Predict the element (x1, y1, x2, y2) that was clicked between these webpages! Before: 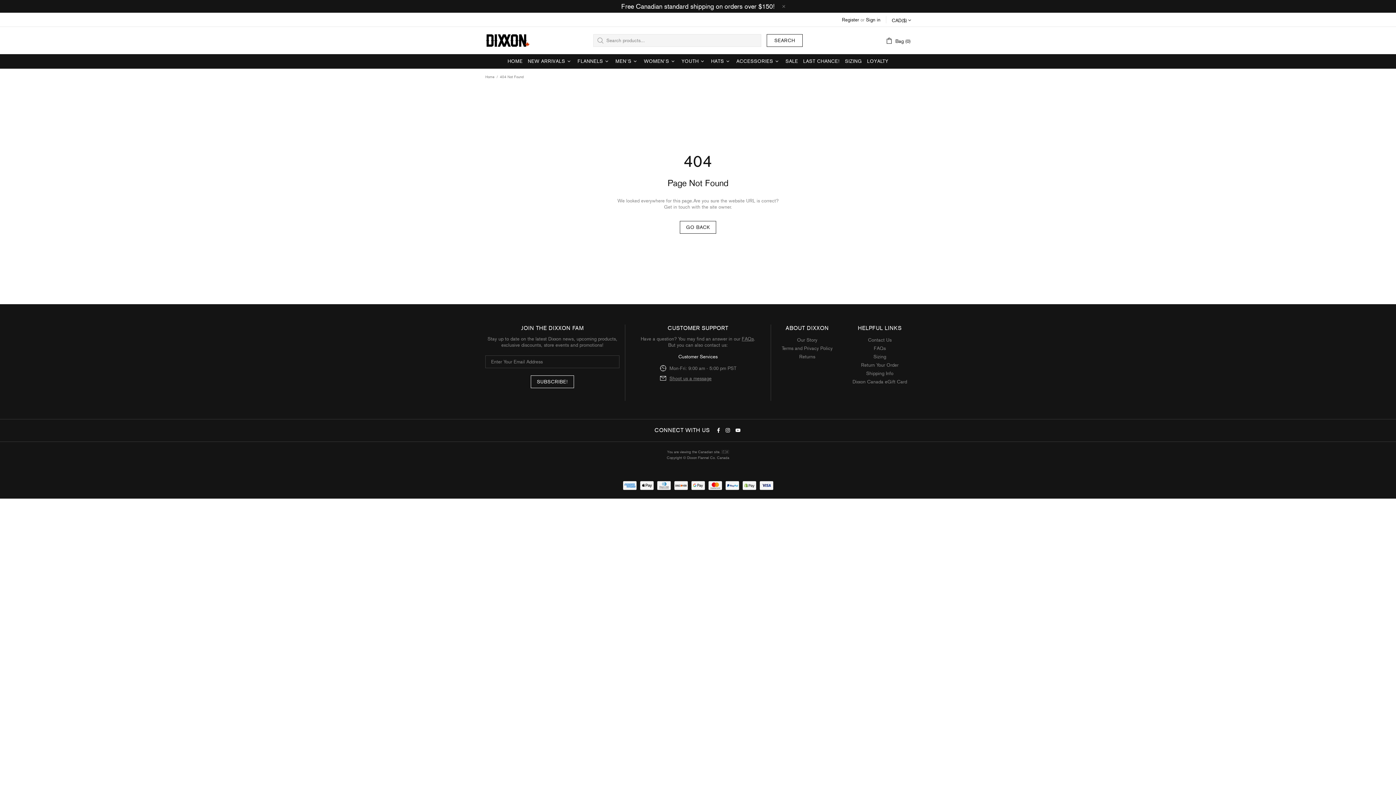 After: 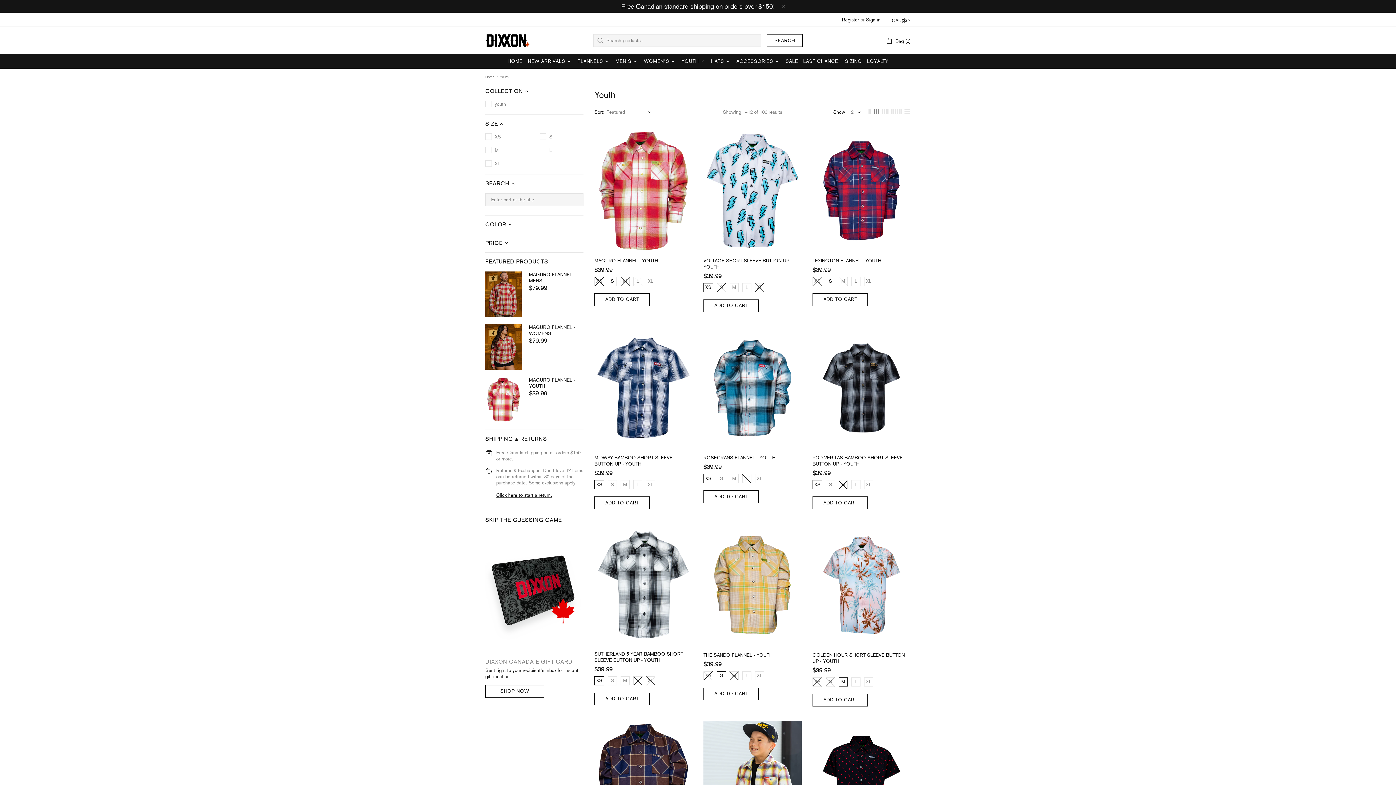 Action: bbox: (679, 54, 708, 68) label: YOUTH